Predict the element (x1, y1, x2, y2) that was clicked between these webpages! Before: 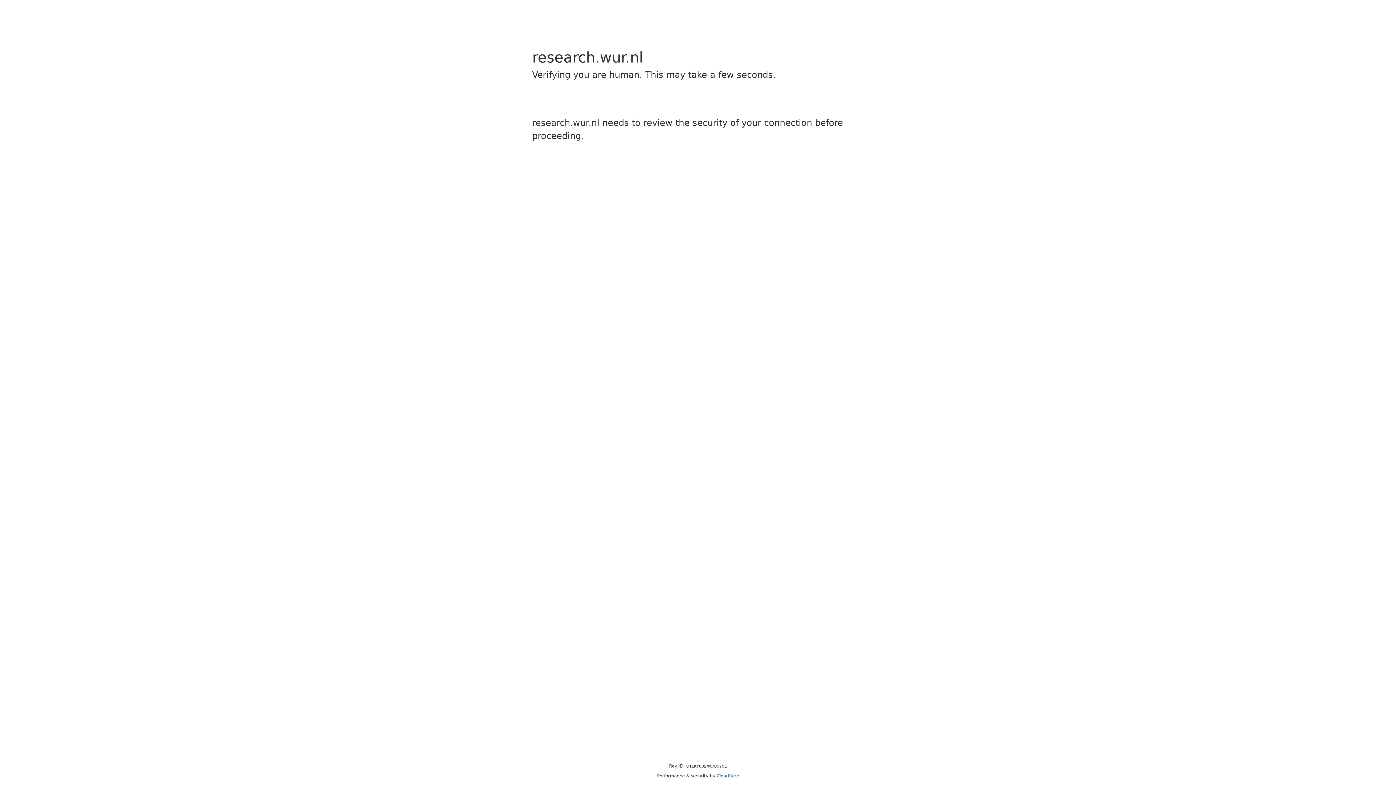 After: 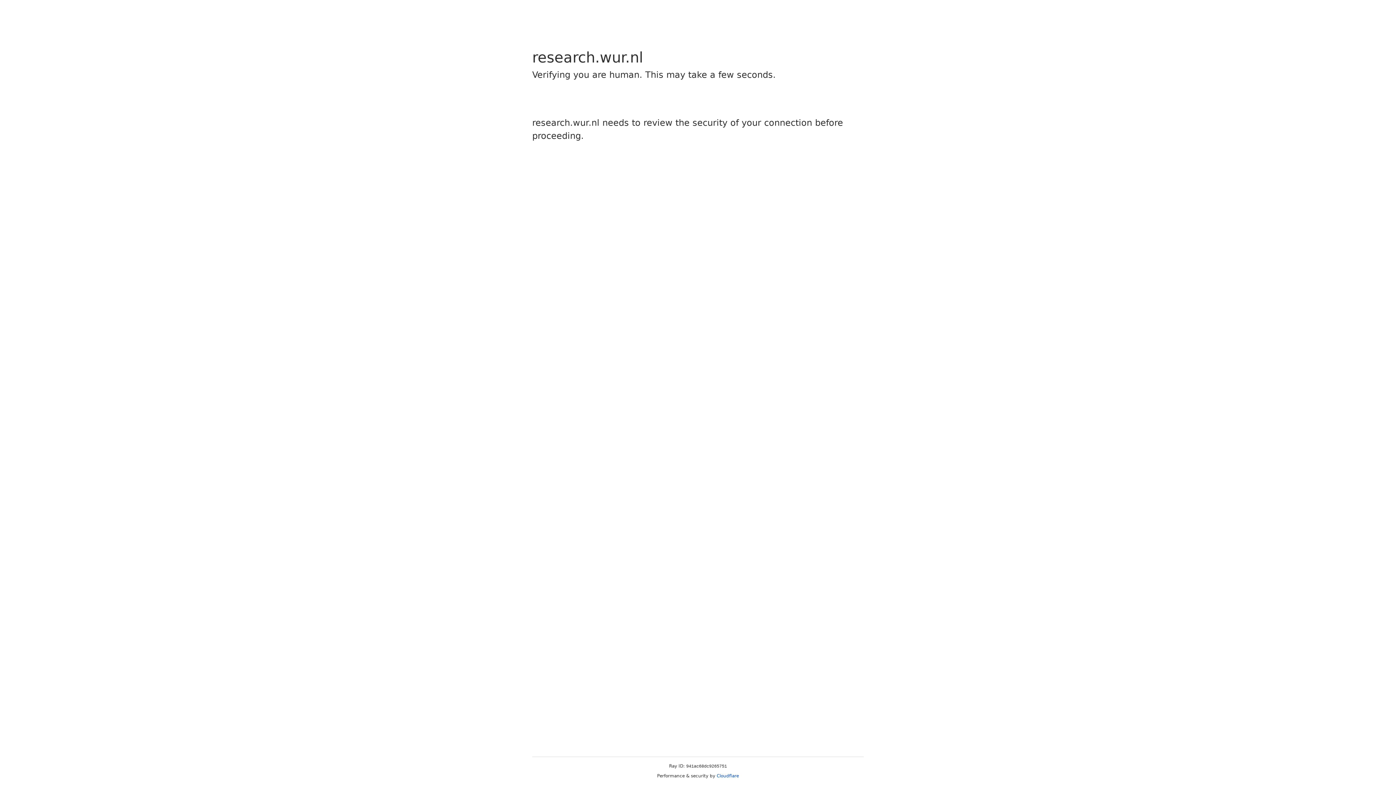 Action: bbox: (716, 773, 739, 778) label: Cloudflare